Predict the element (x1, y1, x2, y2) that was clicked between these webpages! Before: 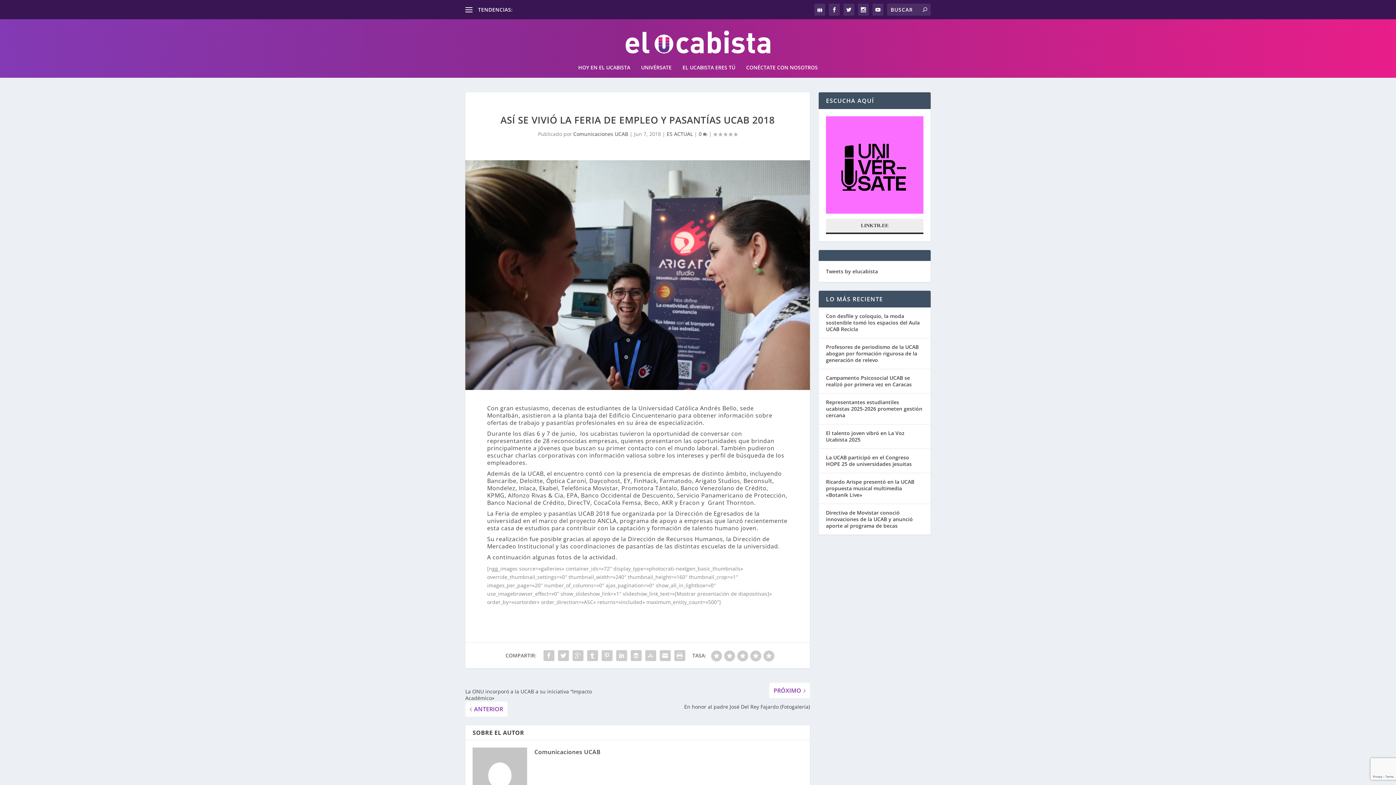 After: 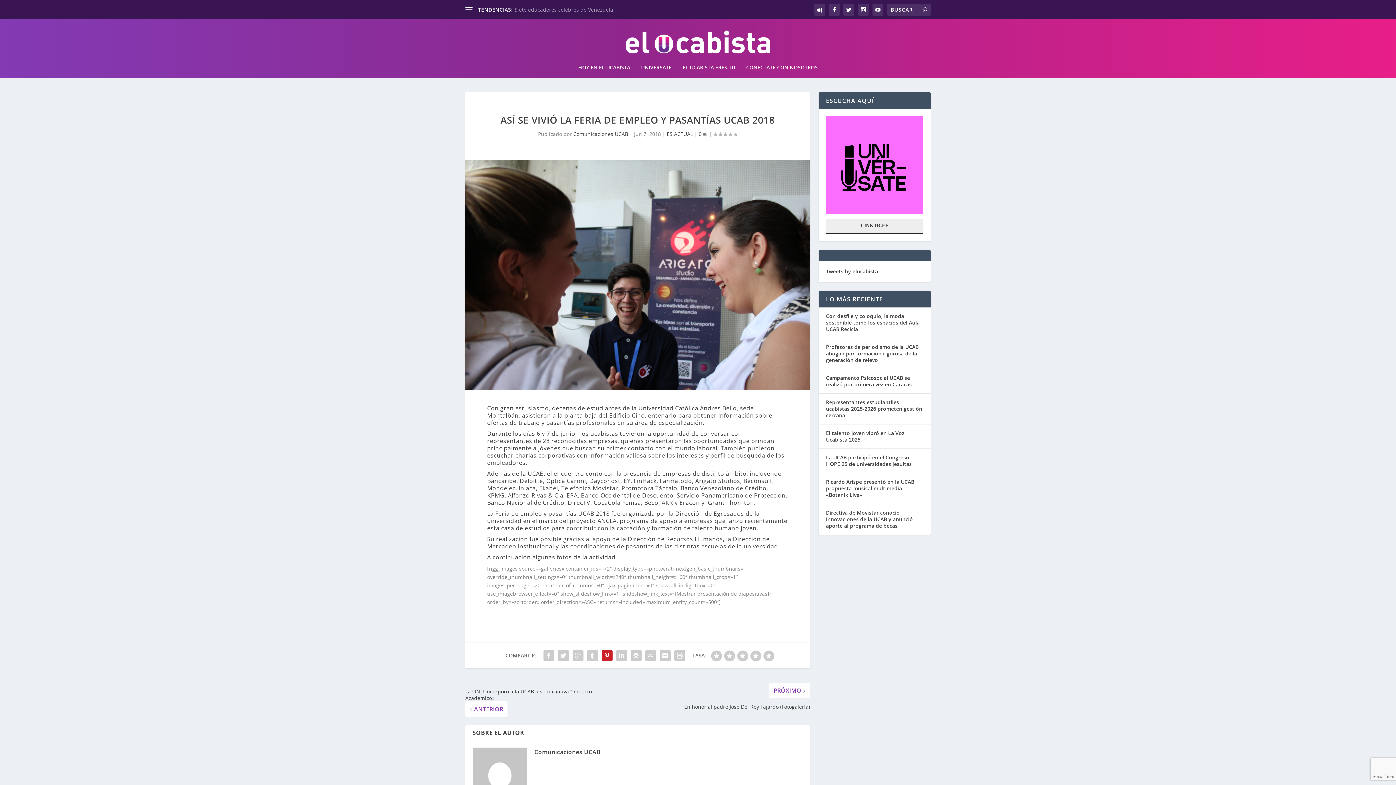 Action: bbox: (599, 648, 614, 663)